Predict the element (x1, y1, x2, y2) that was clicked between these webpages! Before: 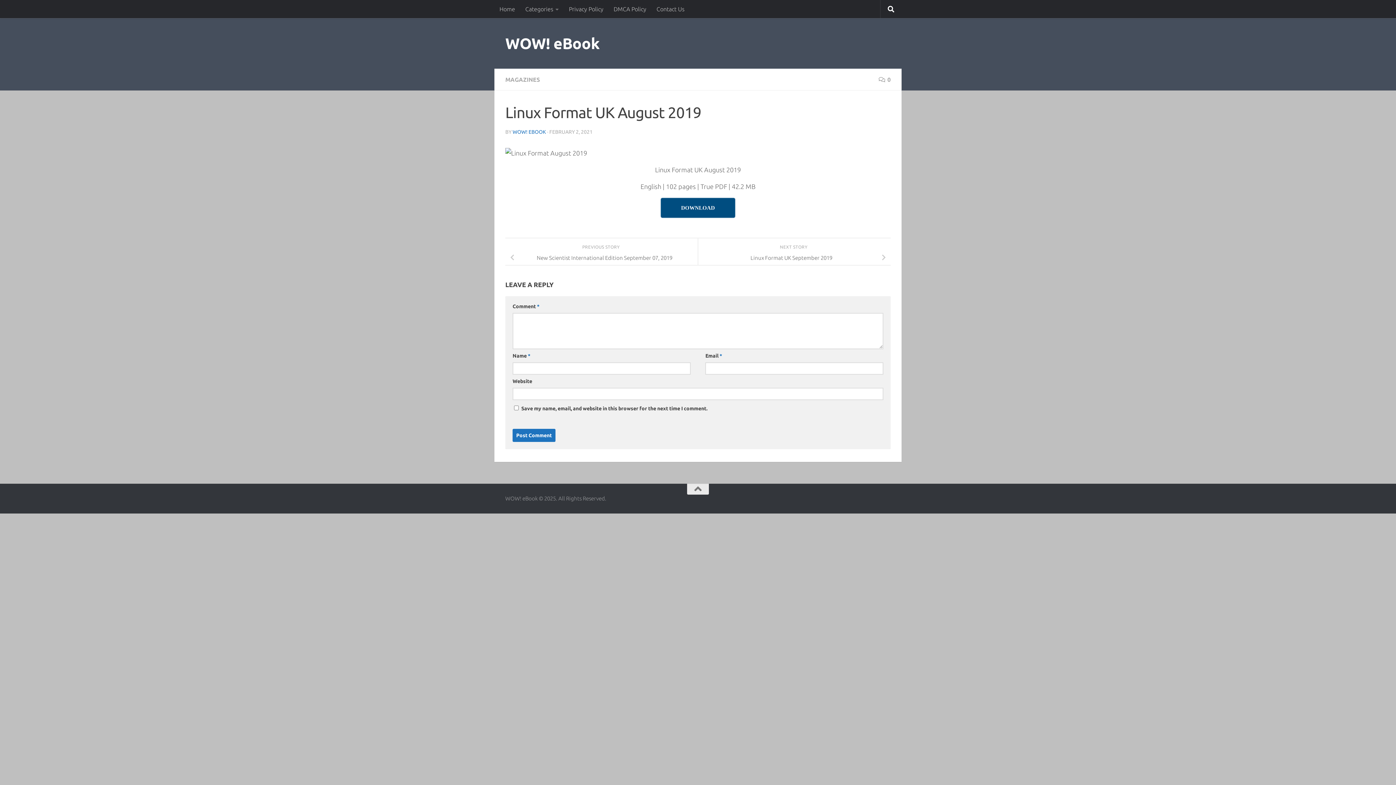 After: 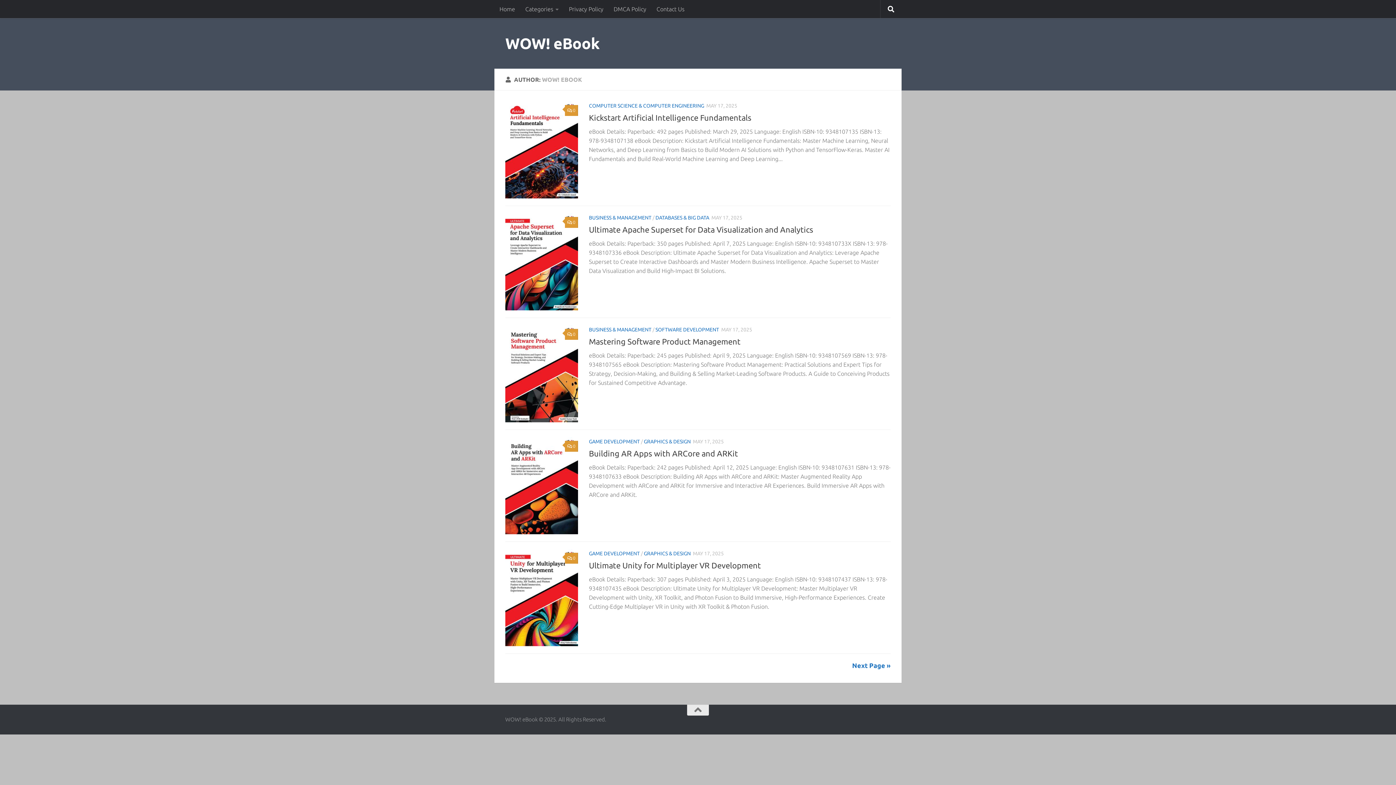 Action: bbox: (512, 129, 546, 134) label: WOW! EBOOK